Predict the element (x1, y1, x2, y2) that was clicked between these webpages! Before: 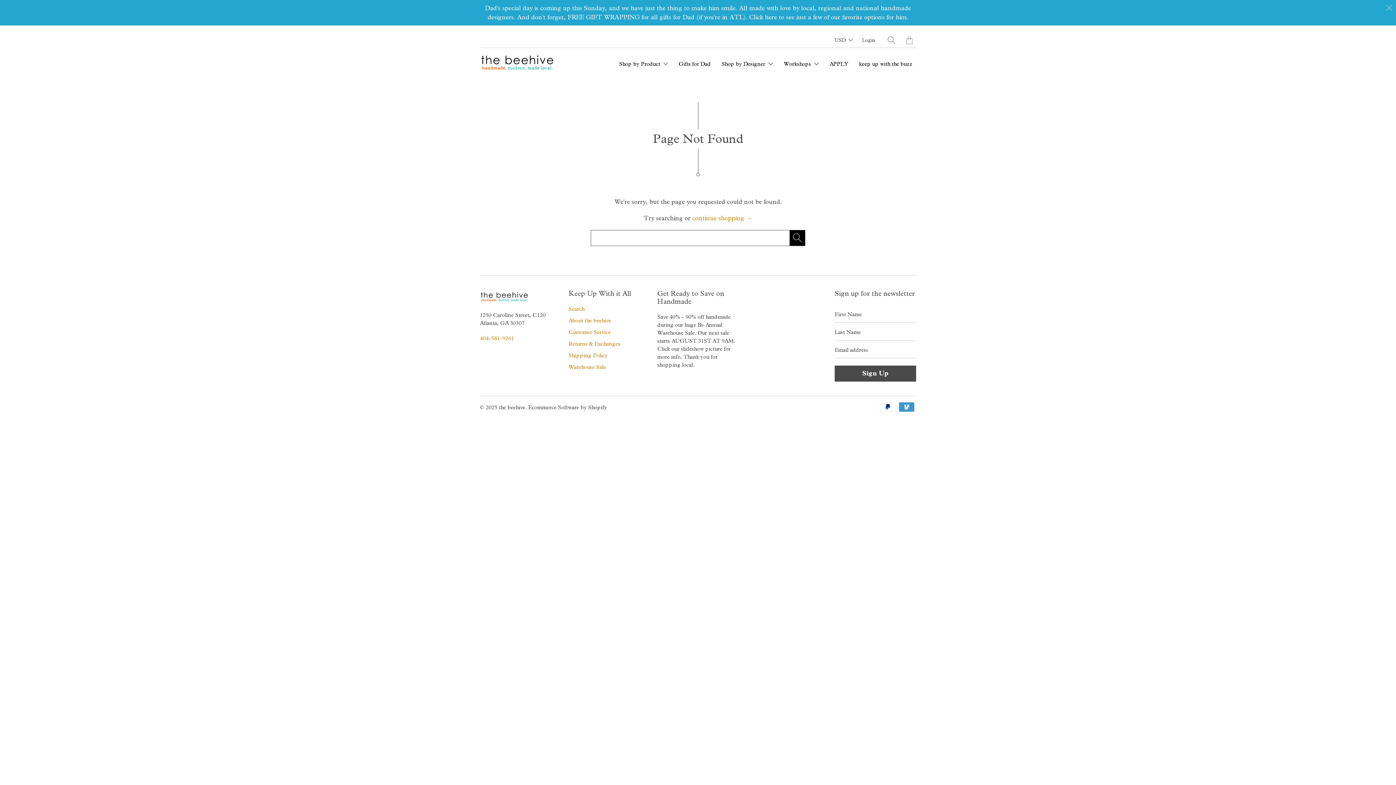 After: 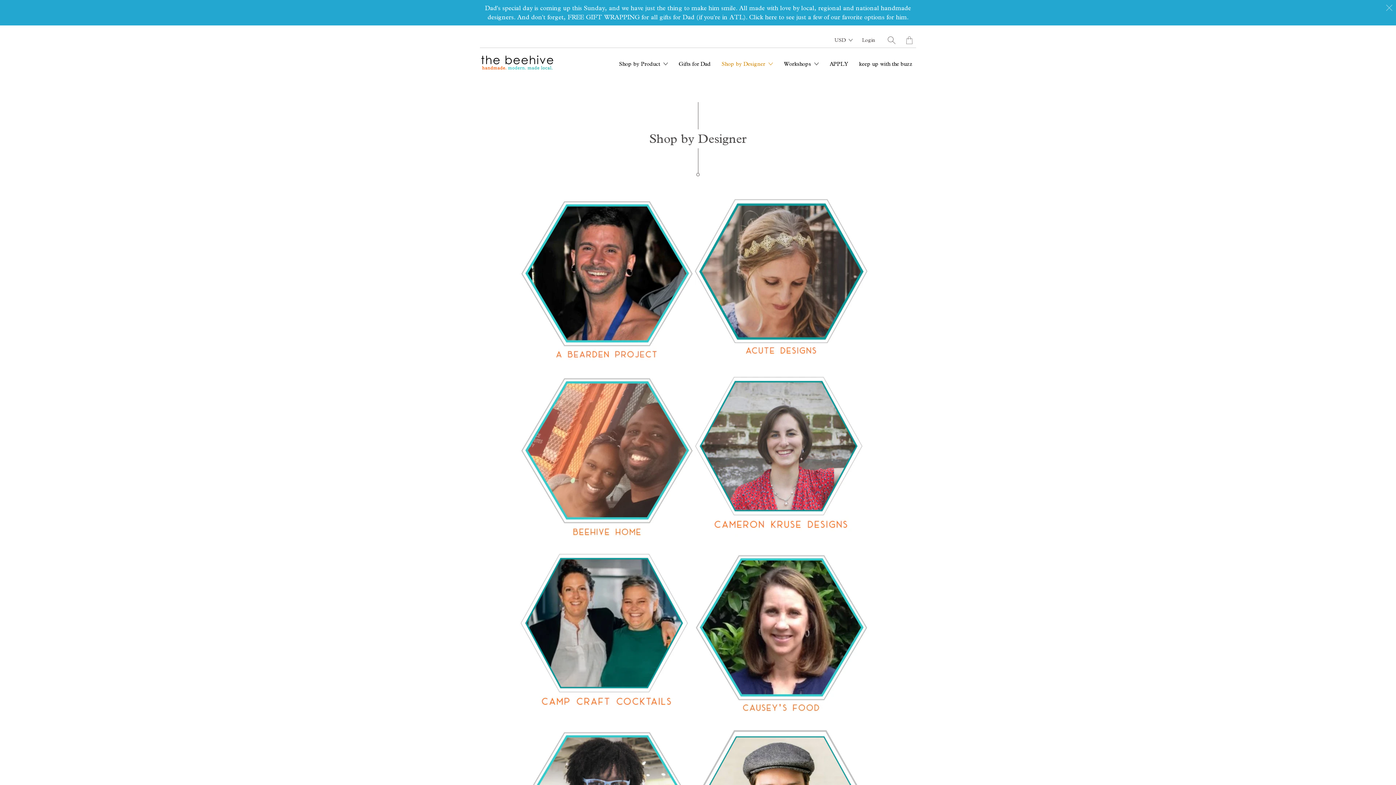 Action: label: Shop by Designer  bbox: (718, 54, 776, 73)